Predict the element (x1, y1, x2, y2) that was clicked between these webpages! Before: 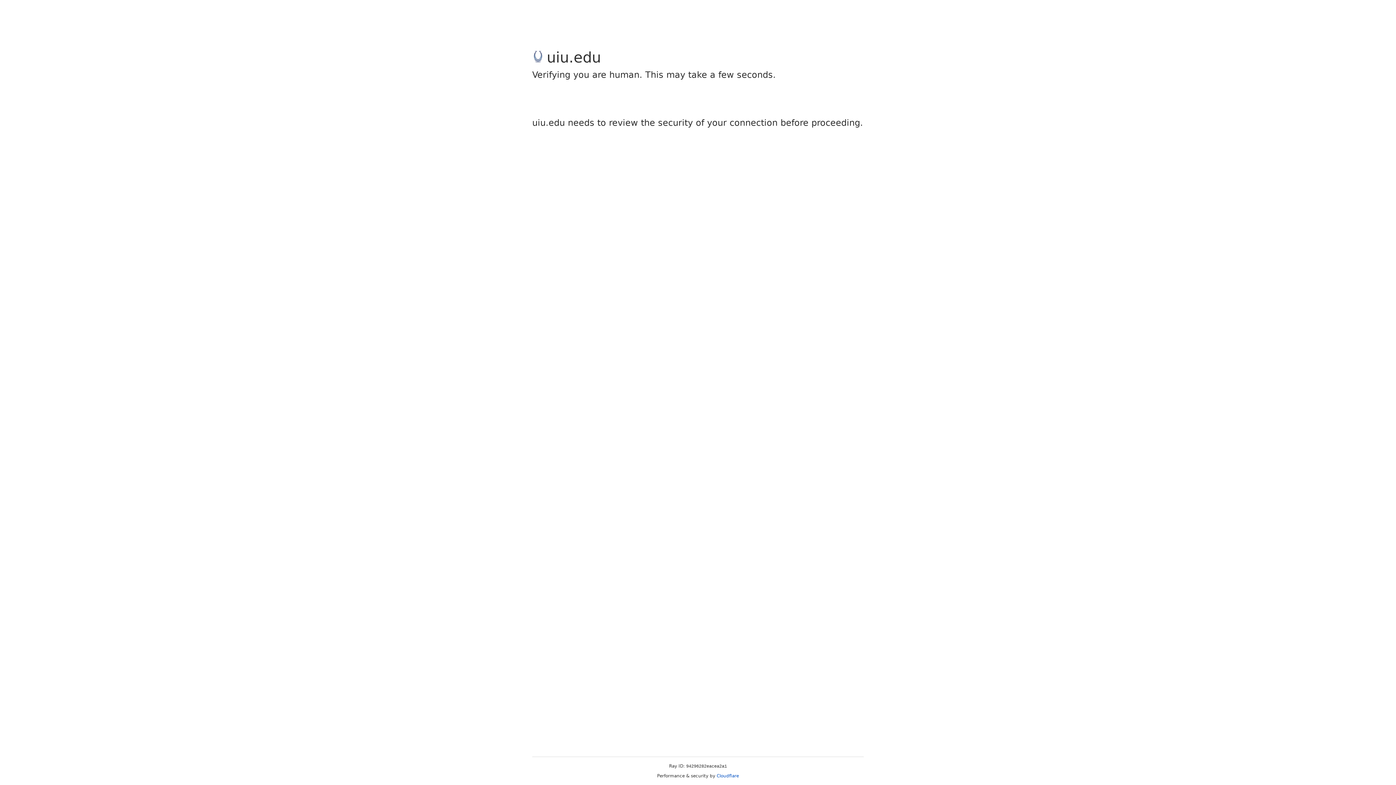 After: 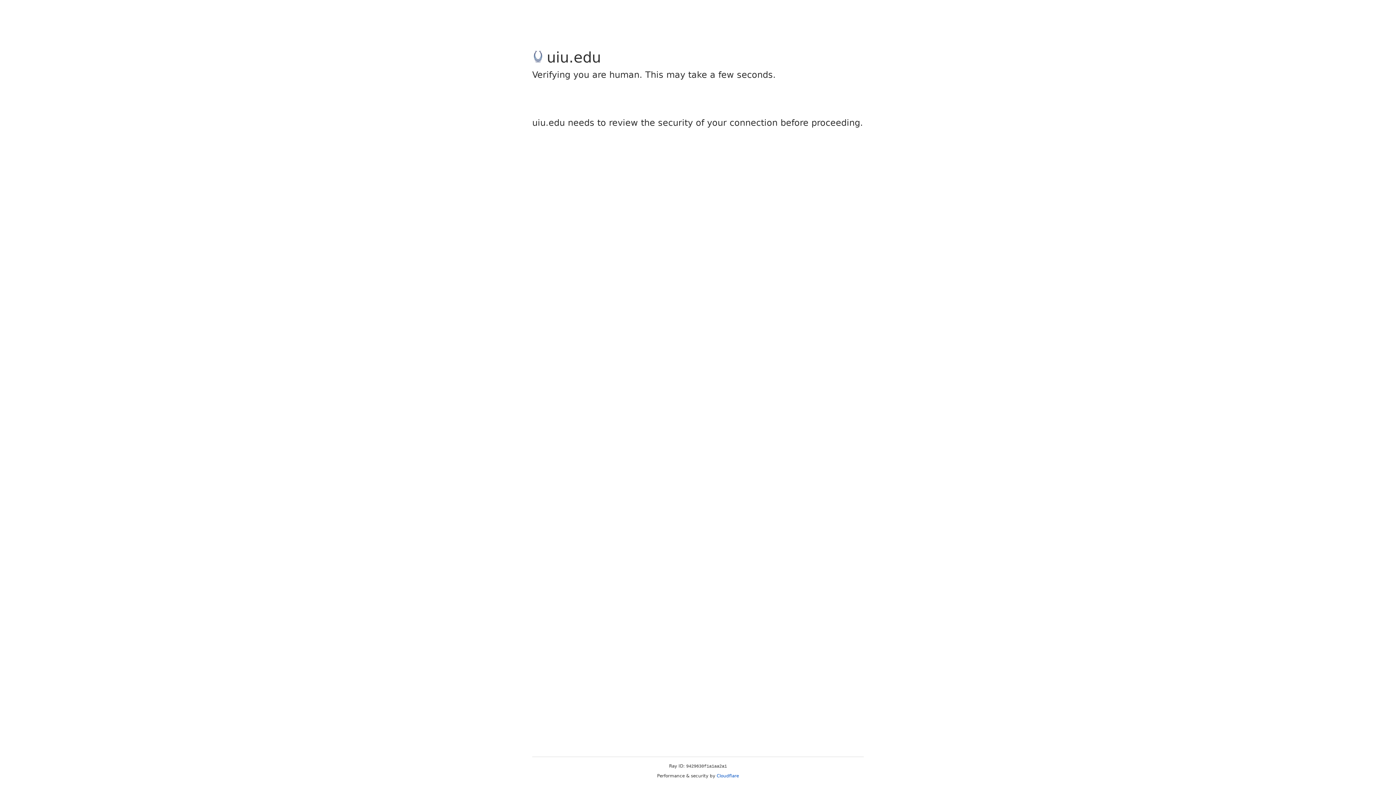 Action: bbox: (716, 773, 739, 778) label: Cloudflare